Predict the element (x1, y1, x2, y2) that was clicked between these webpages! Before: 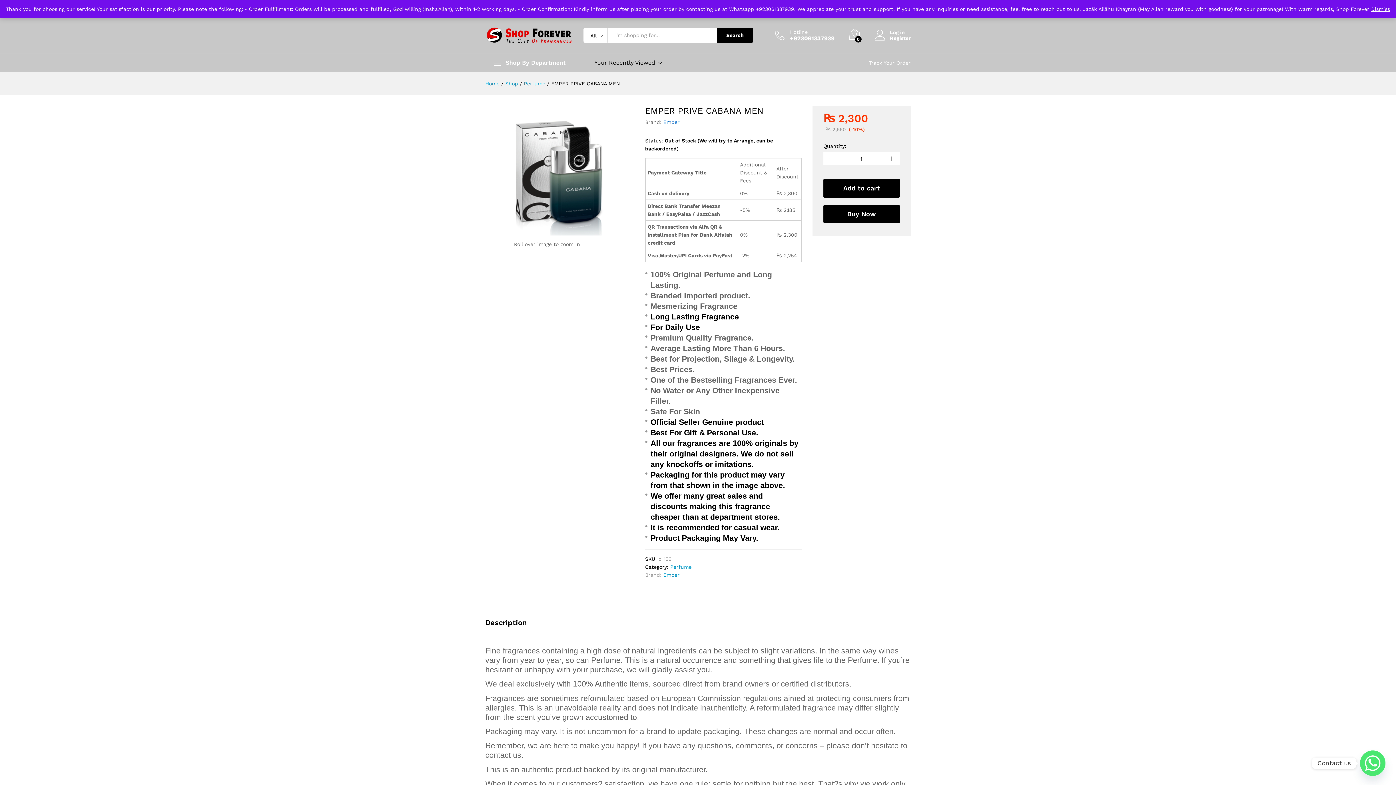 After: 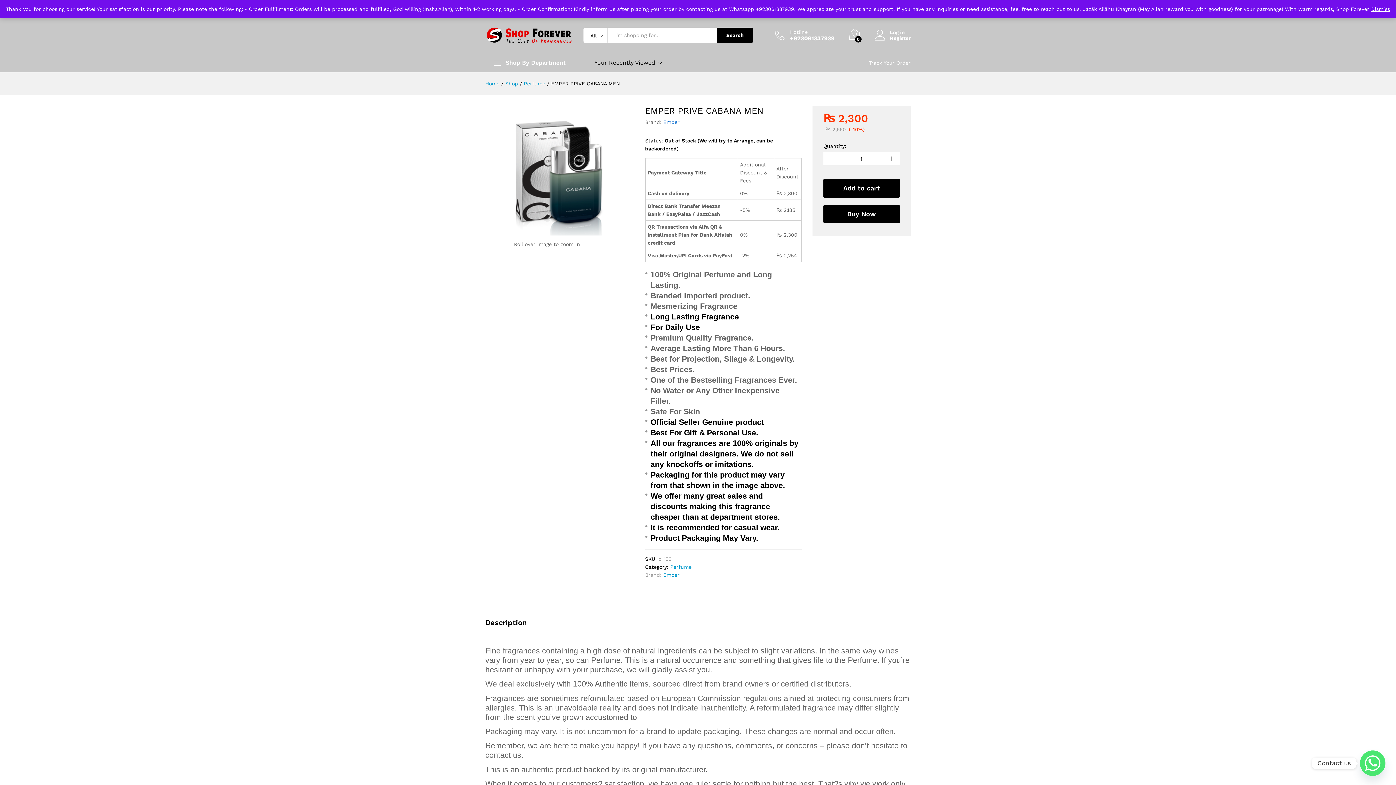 Action: bbox: (485, 105, 630, 235)